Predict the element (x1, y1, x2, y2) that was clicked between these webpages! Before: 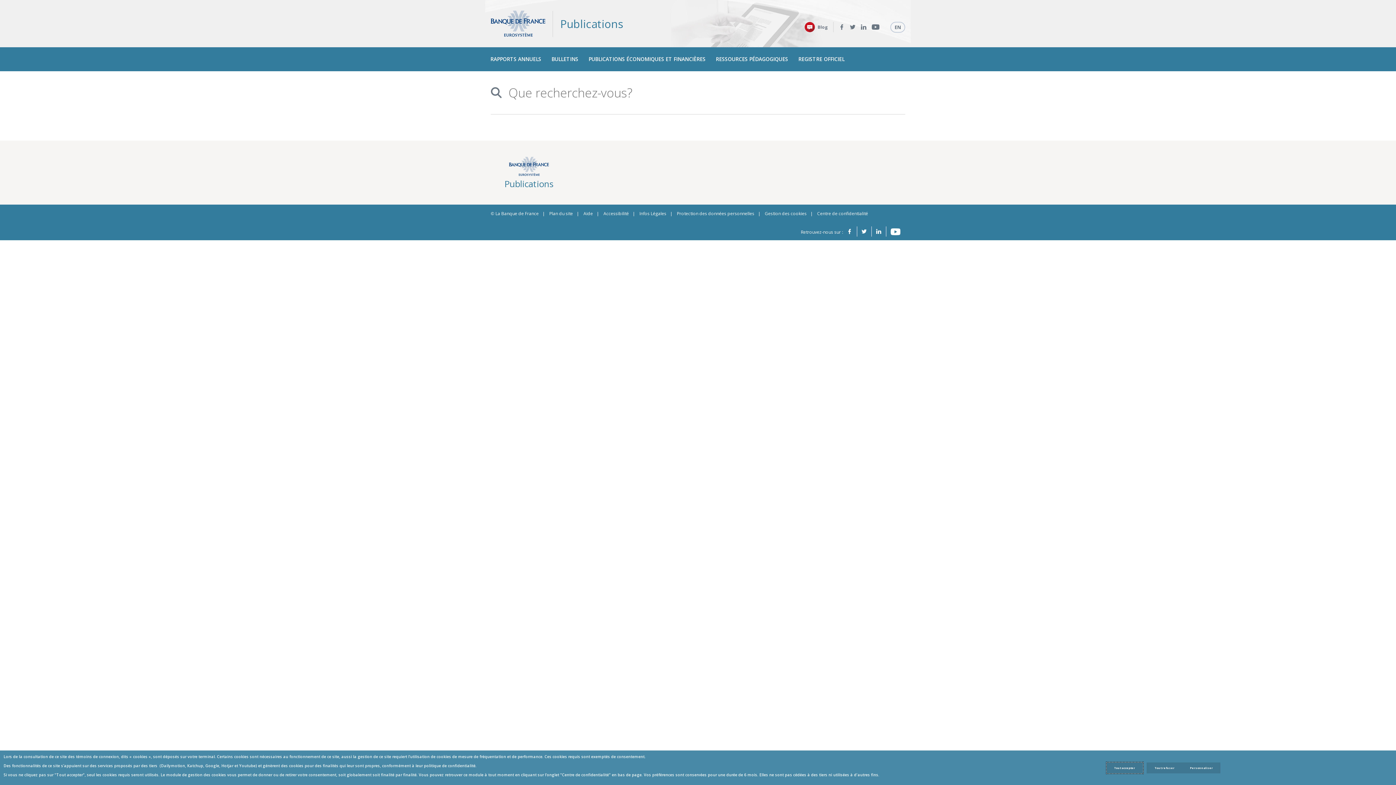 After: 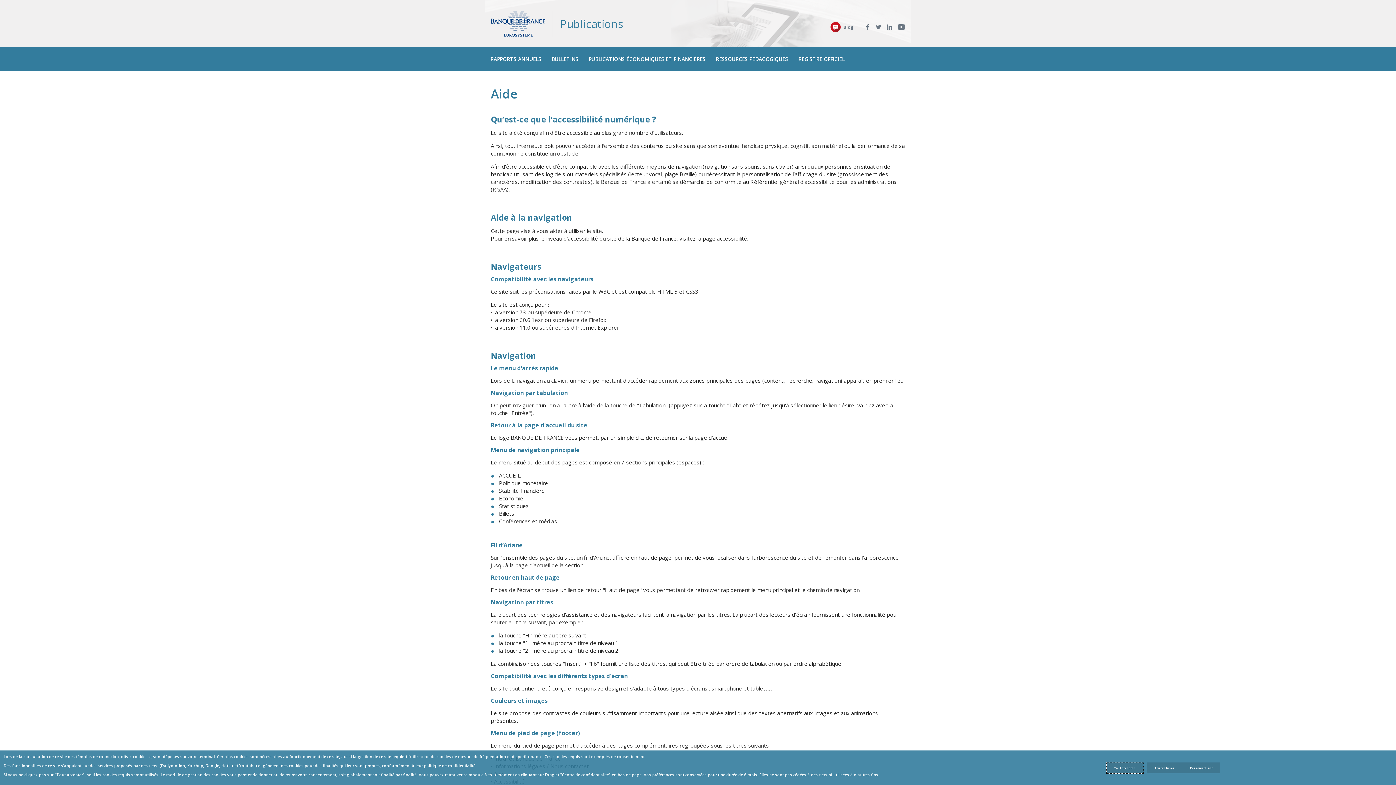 Action: bbox: (583, 210, 593, 216) label: Aide